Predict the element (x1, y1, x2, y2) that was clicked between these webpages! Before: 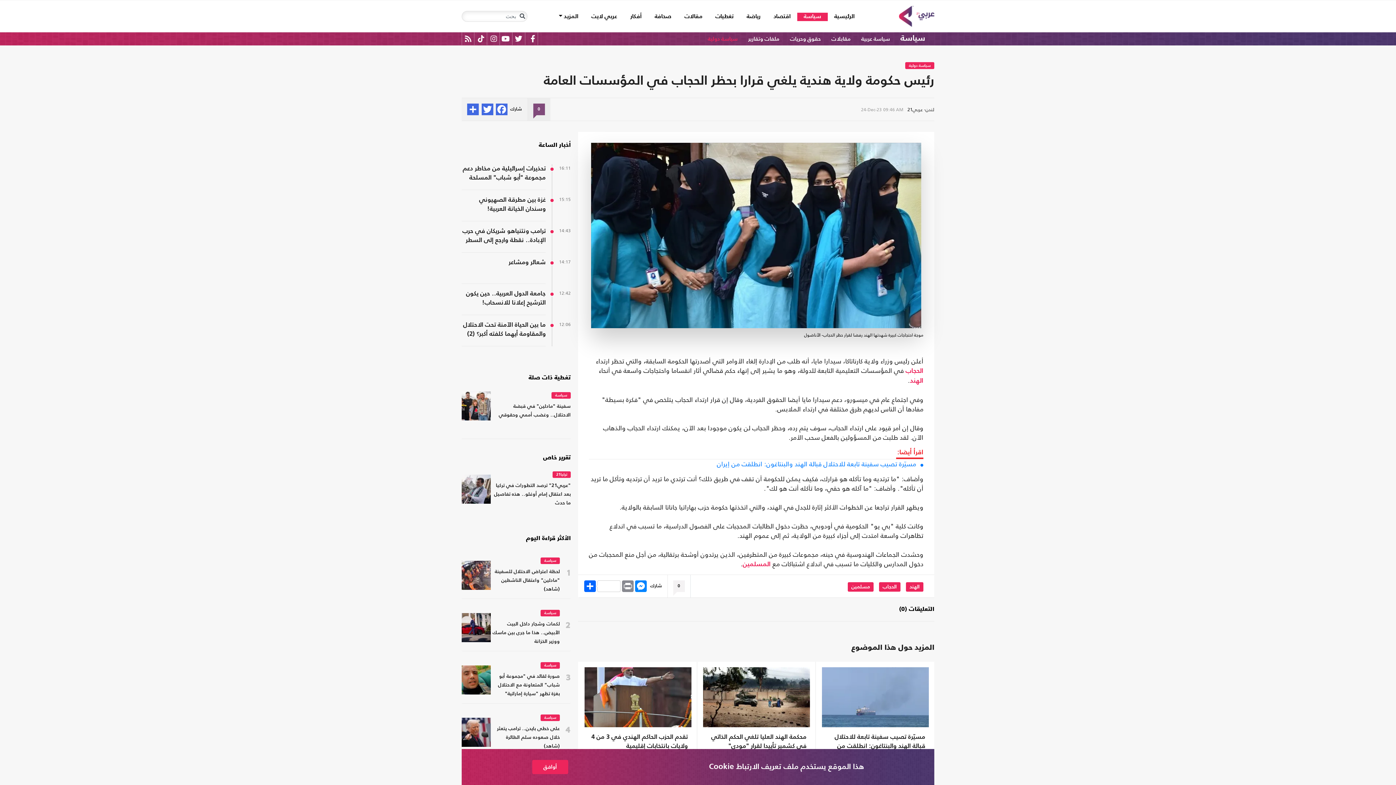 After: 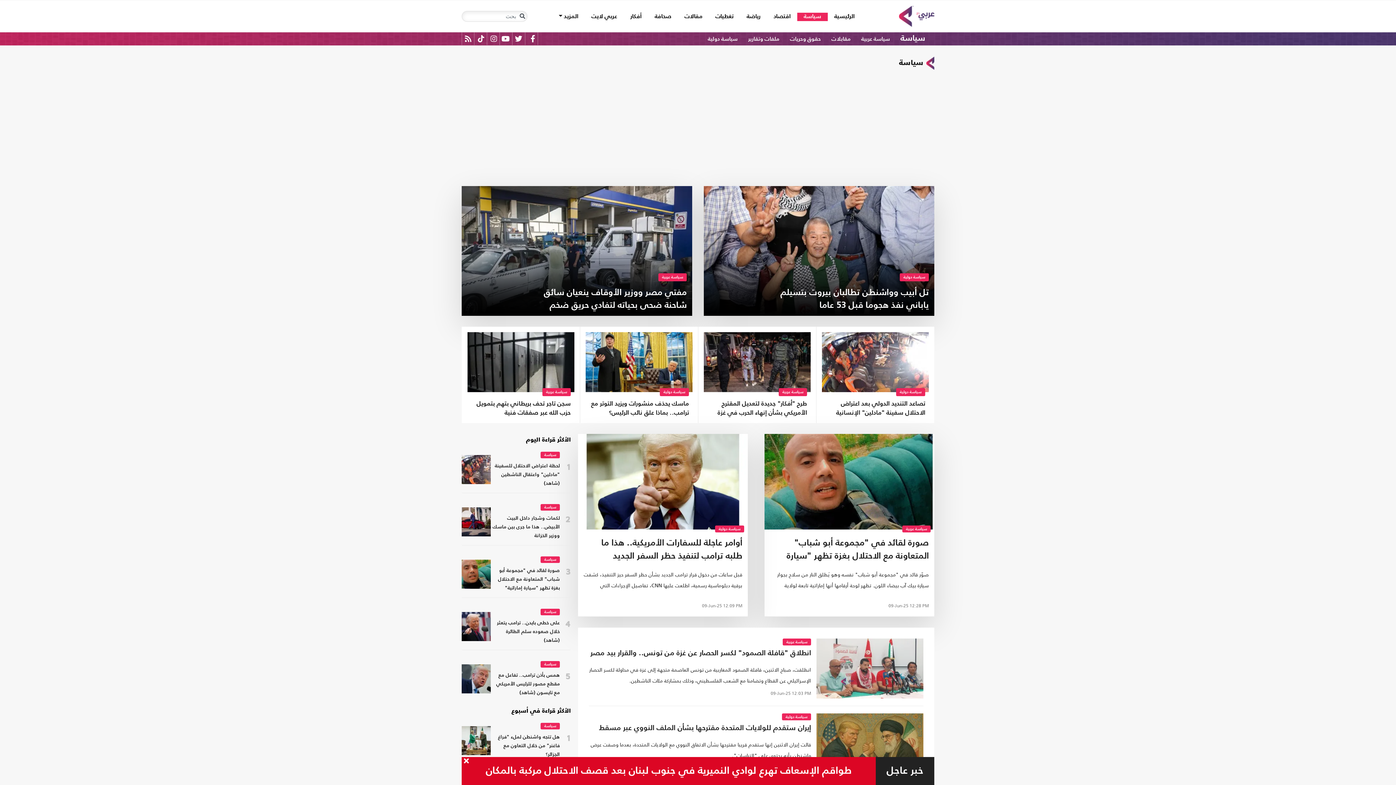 Action: bbox: (900, 34, 934, 42) label: سياسة